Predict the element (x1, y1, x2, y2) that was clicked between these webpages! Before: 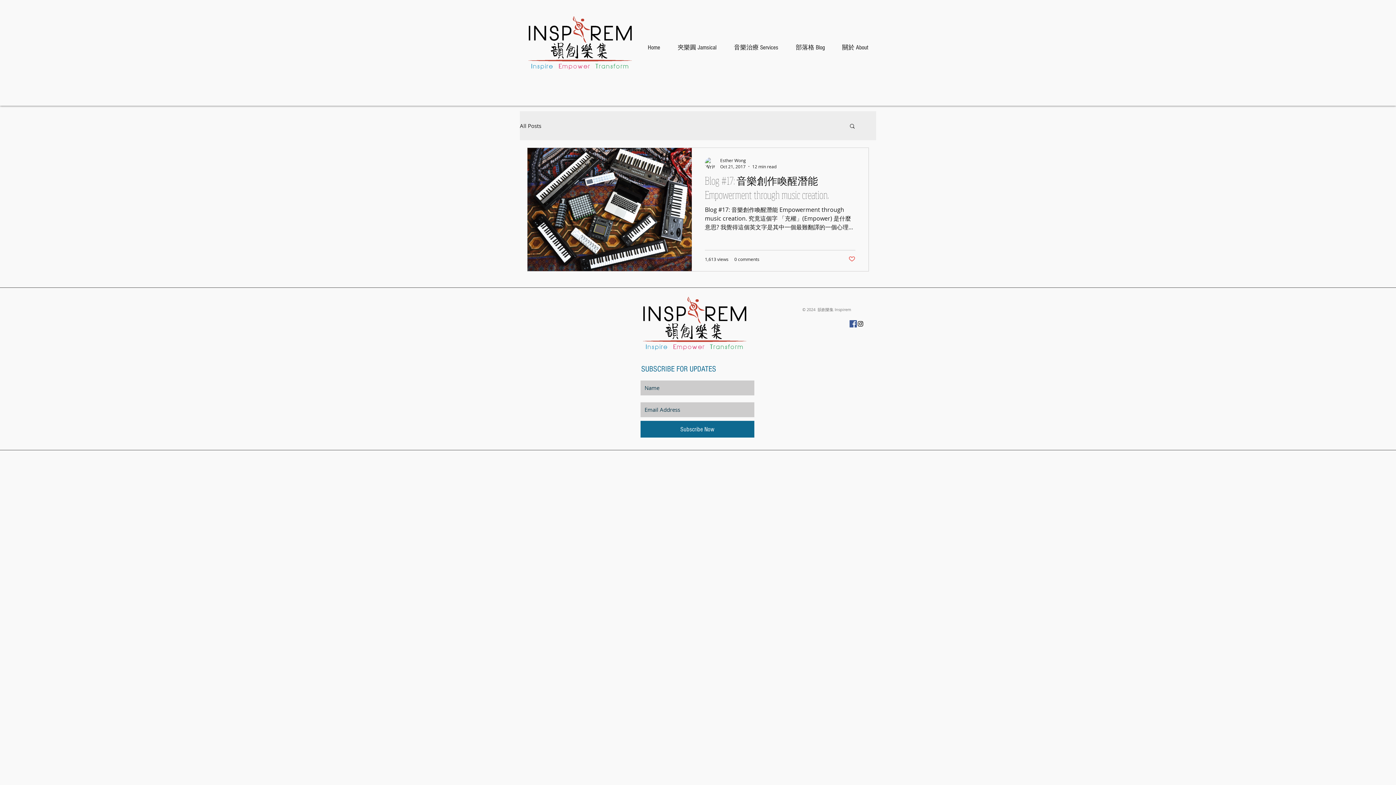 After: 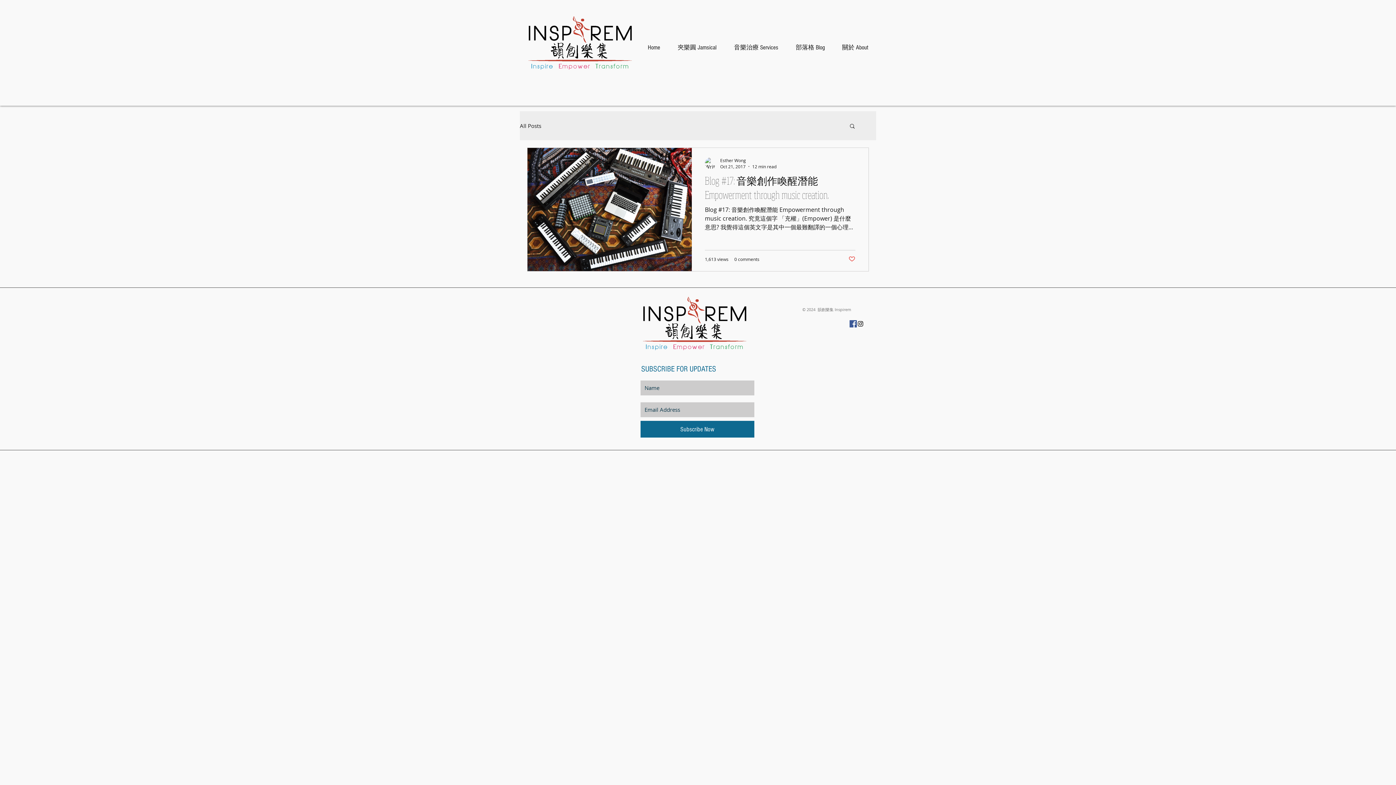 Action: label: Facebook Social Icon bbox: (849, 320, 857, 327)